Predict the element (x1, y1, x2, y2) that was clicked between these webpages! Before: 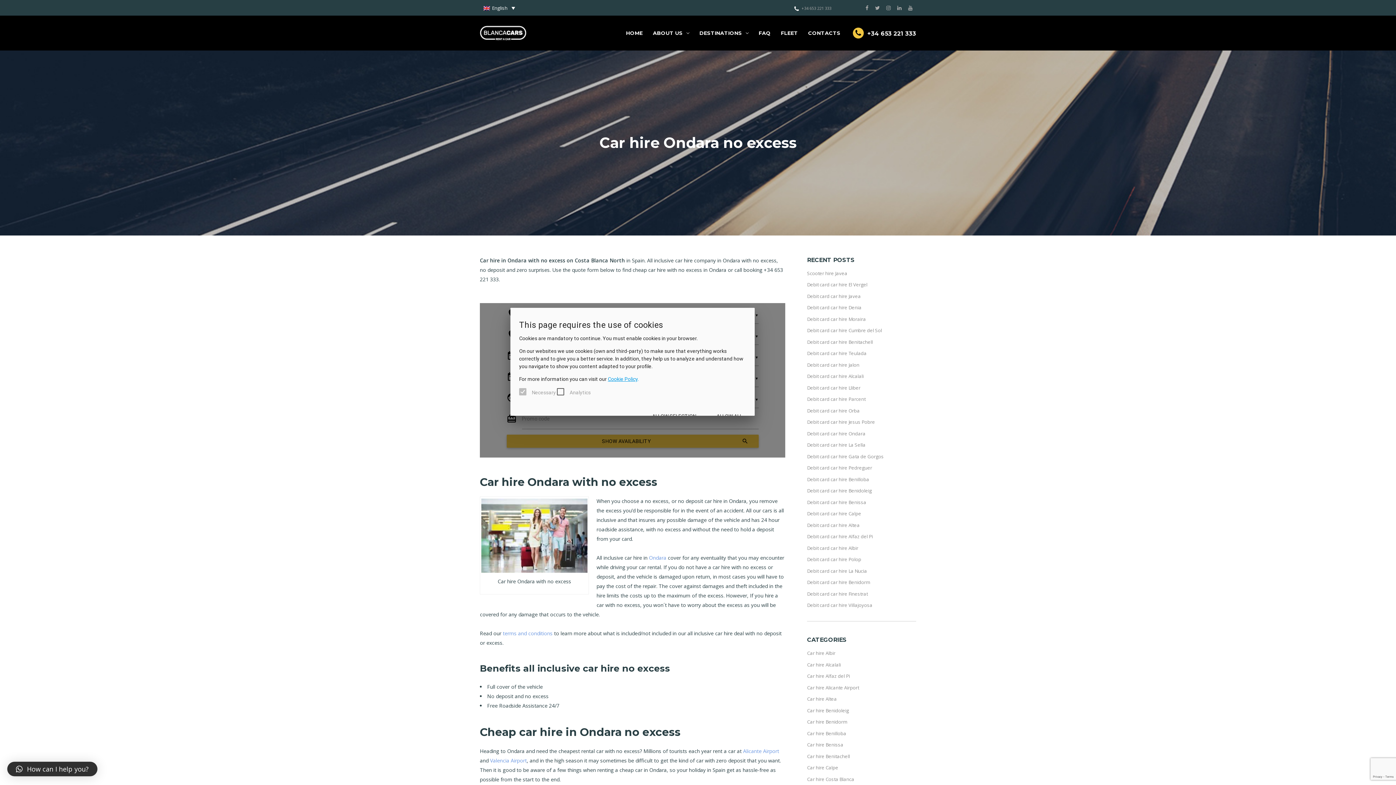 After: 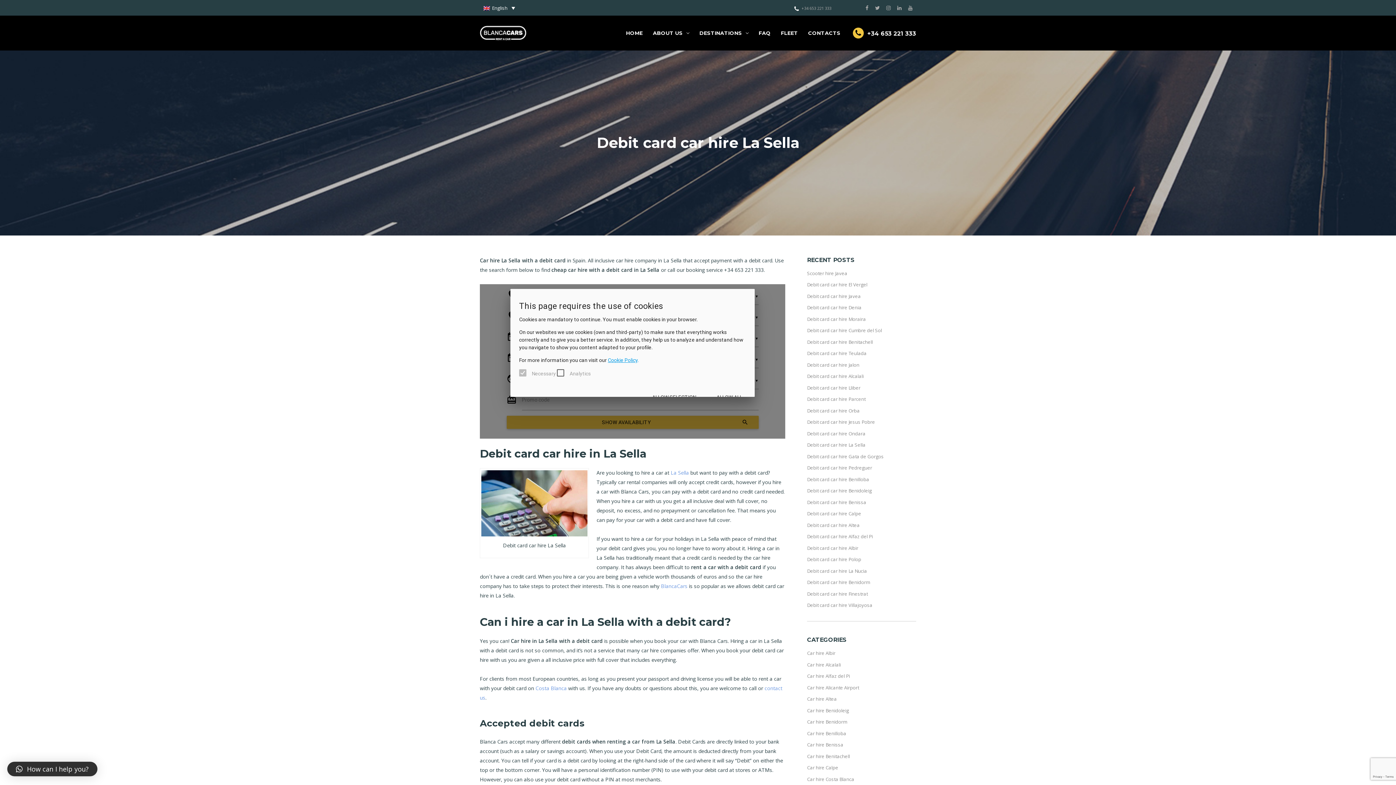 Action: bbox: (807, 441, 865, 448) label: Debit card car hire La Sella